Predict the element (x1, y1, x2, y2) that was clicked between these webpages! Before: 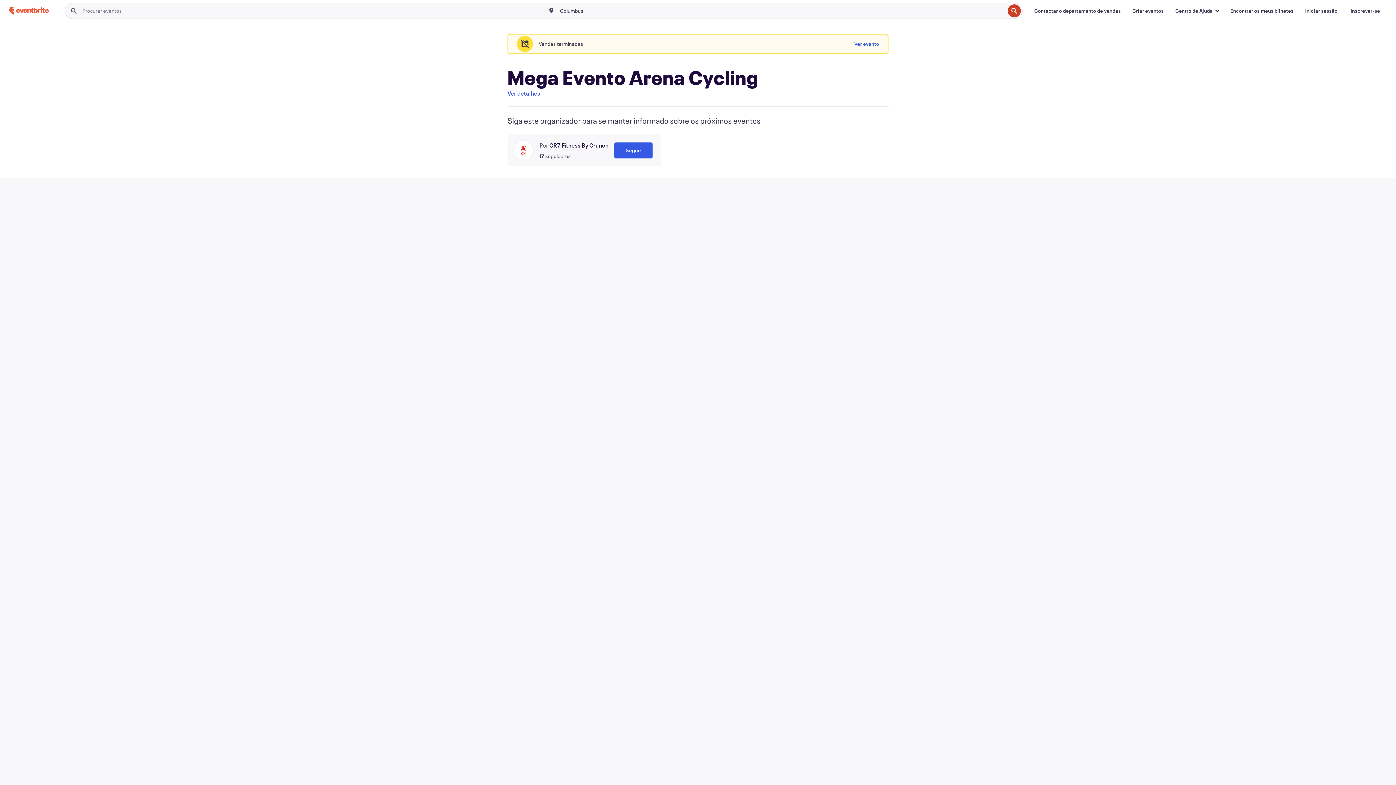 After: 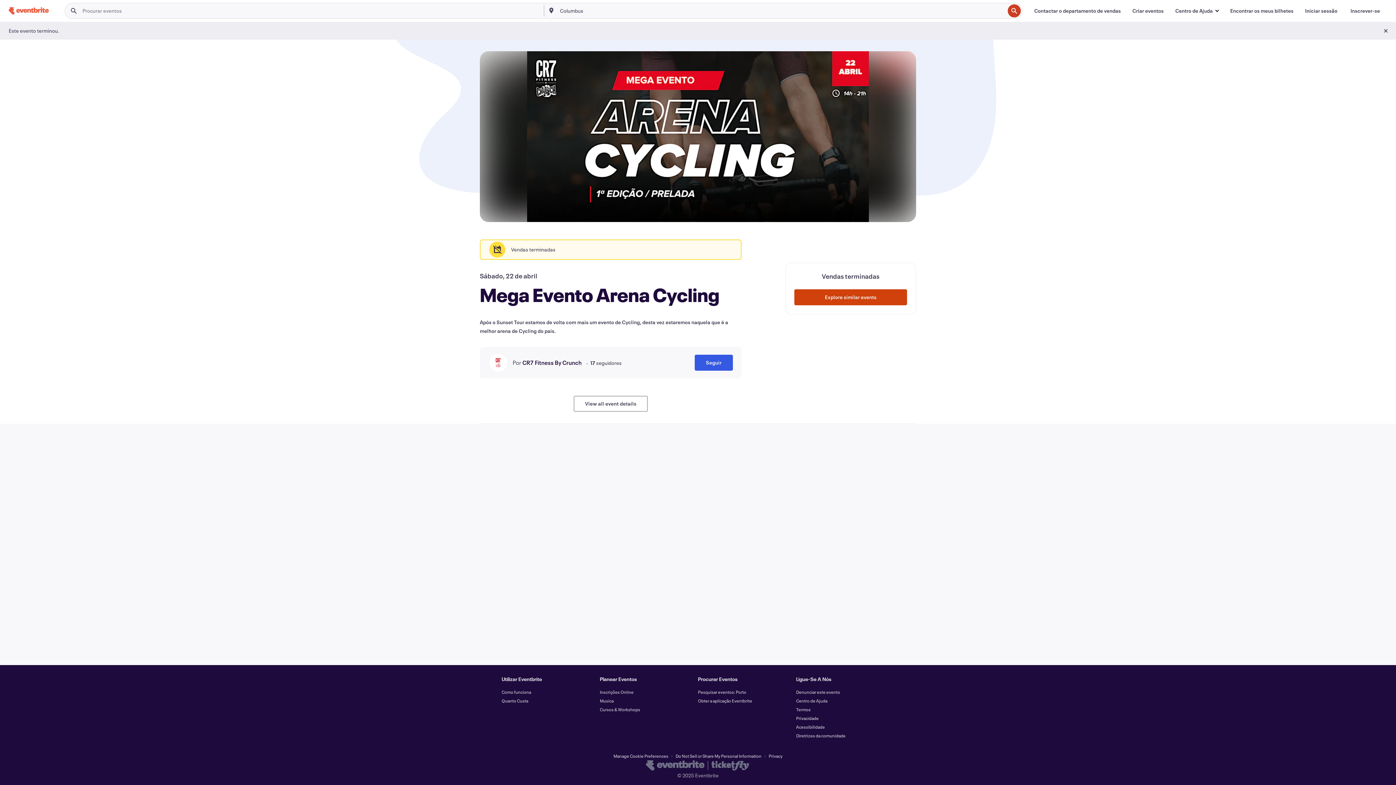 Action: bbox: (854, 36, 879, 52) label: Ver evento